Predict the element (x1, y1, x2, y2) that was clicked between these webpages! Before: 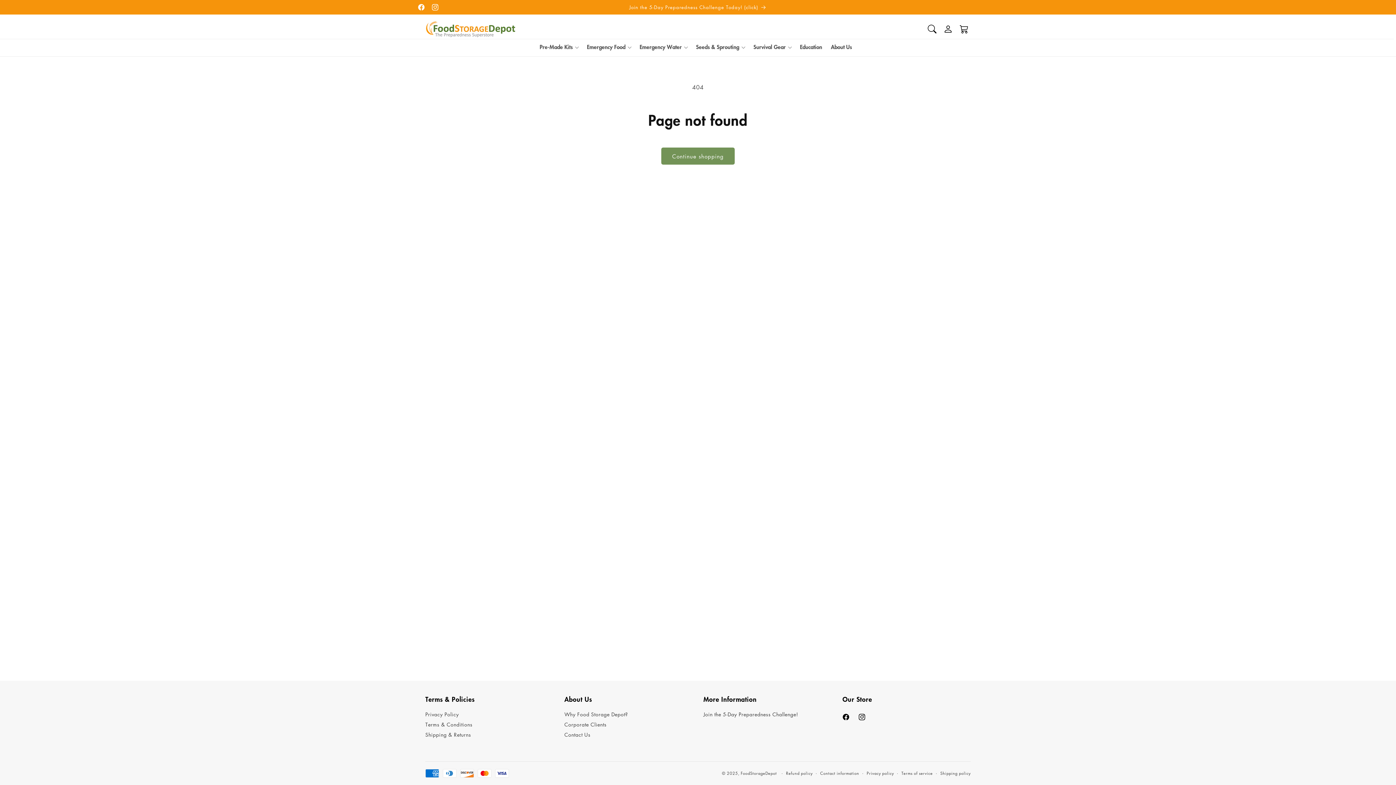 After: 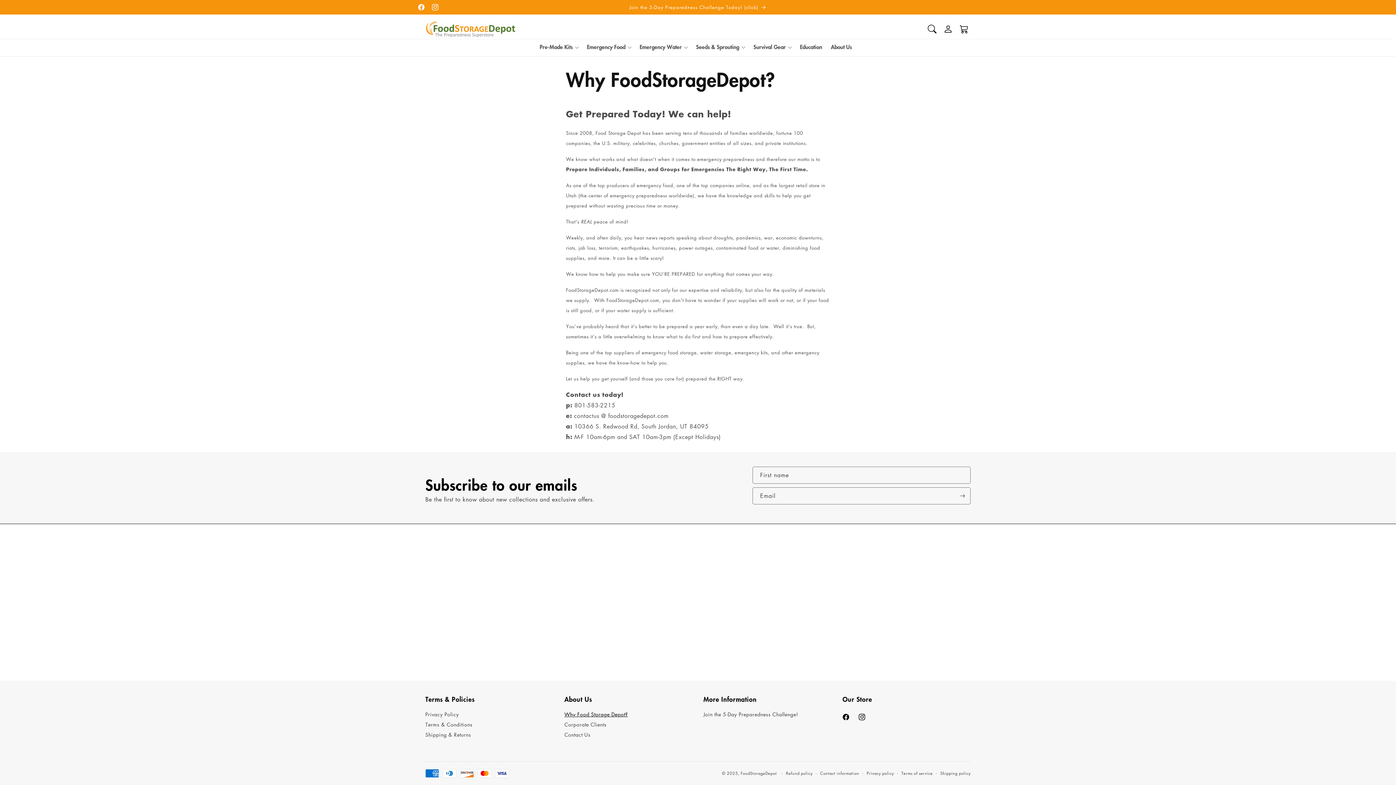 Action: label: Why Food Storage Depot? bbox: (564, 710, 628, 719)